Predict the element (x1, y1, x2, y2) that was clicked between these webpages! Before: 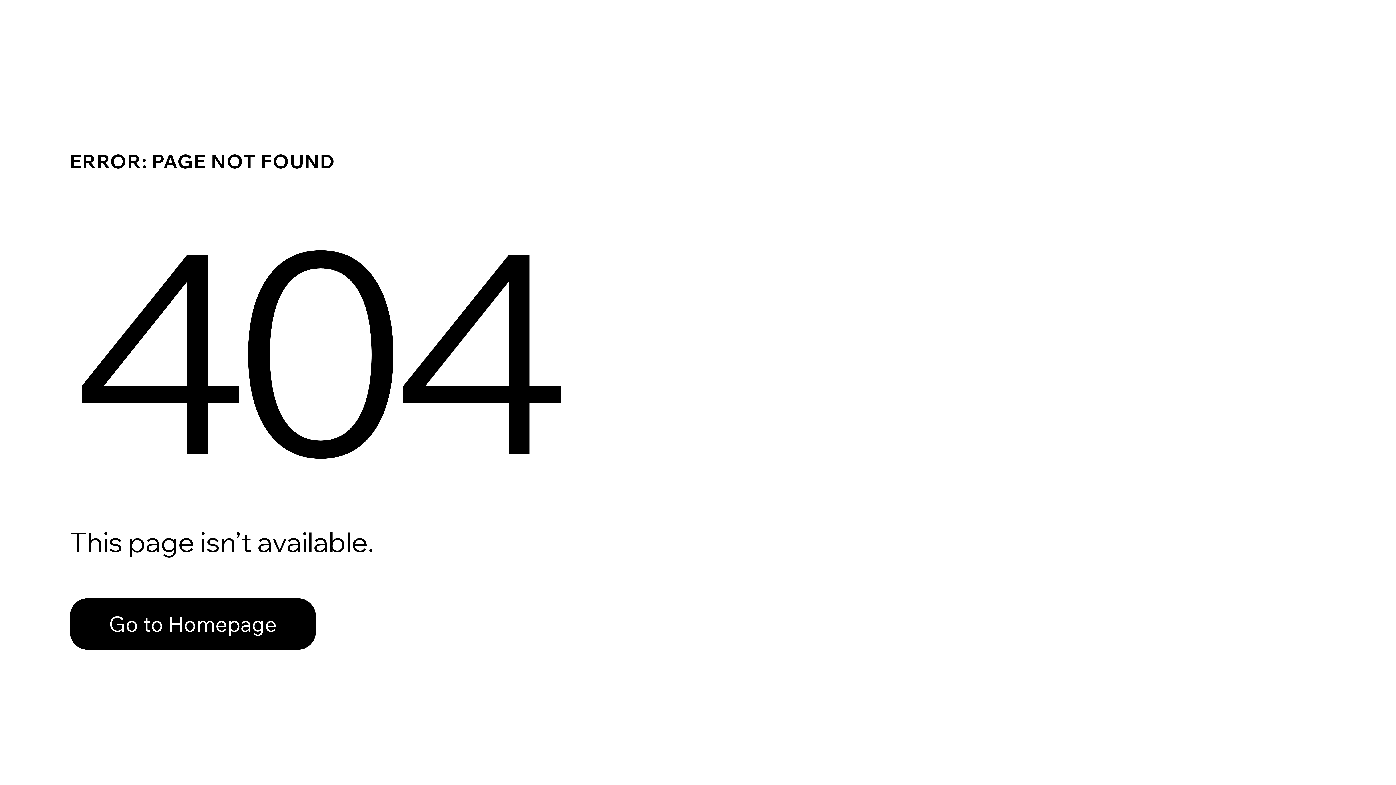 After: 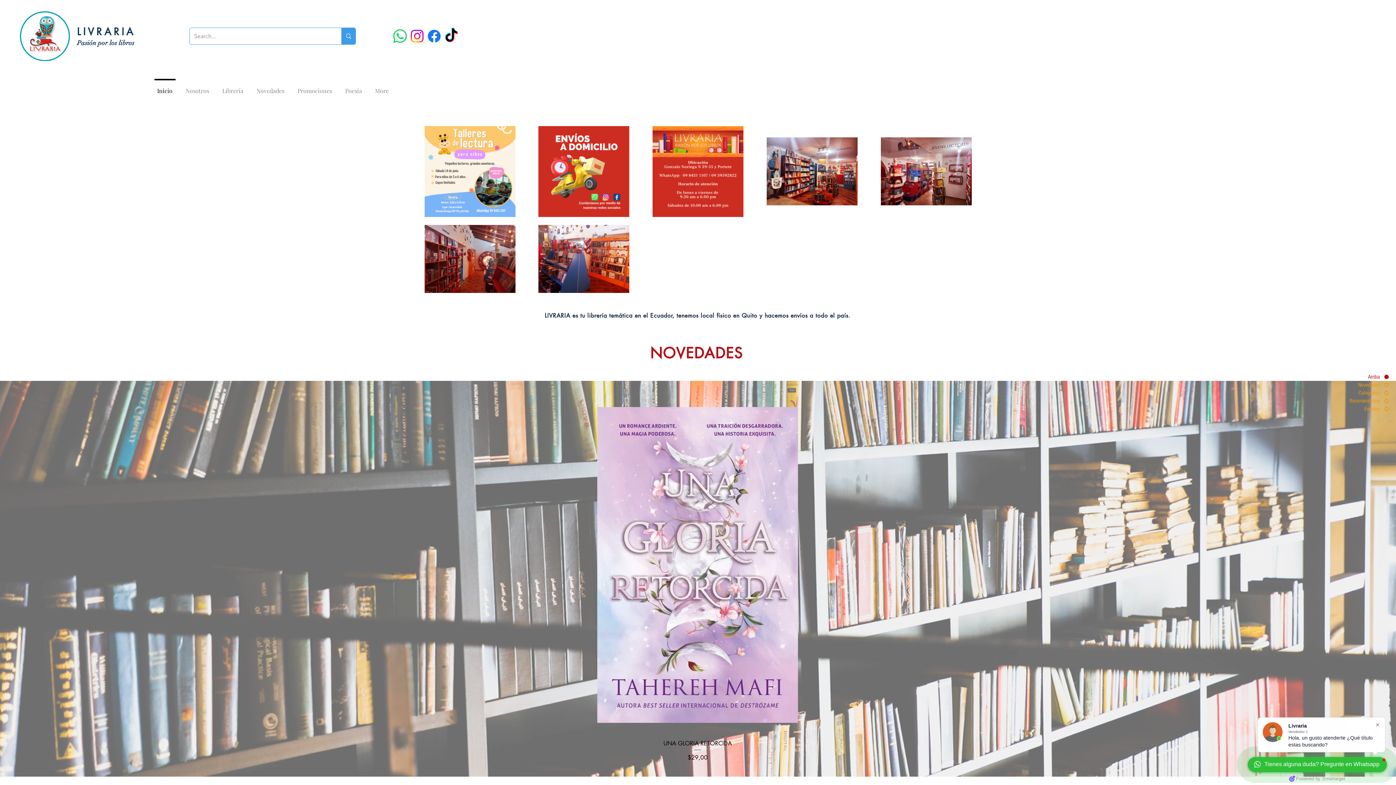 Action: label: Go to Homepage bbox: (69, 582, 768, 659)